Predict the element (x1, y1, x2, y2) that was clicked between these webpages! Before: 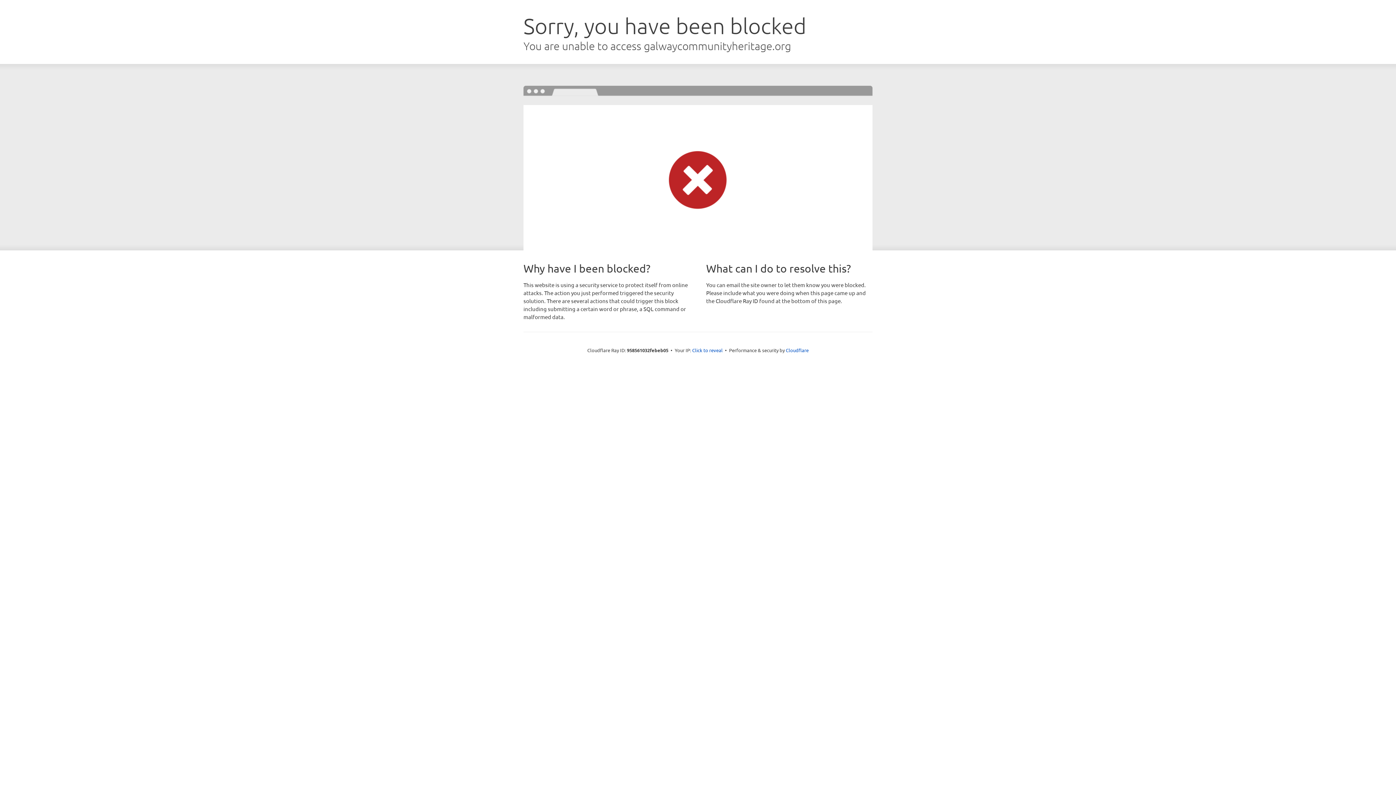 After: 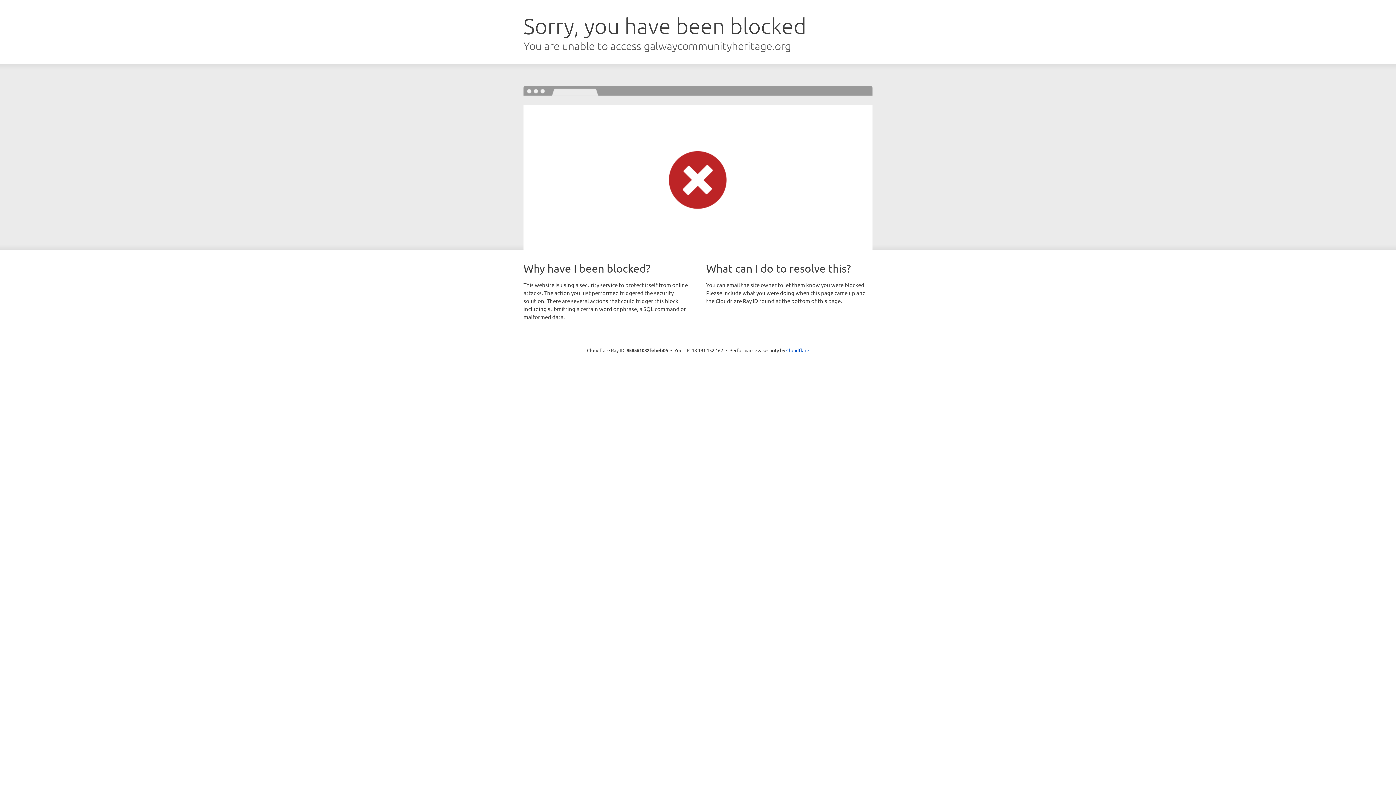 Action: bbox: (692, 346, 722, 353) label: Click to reveal